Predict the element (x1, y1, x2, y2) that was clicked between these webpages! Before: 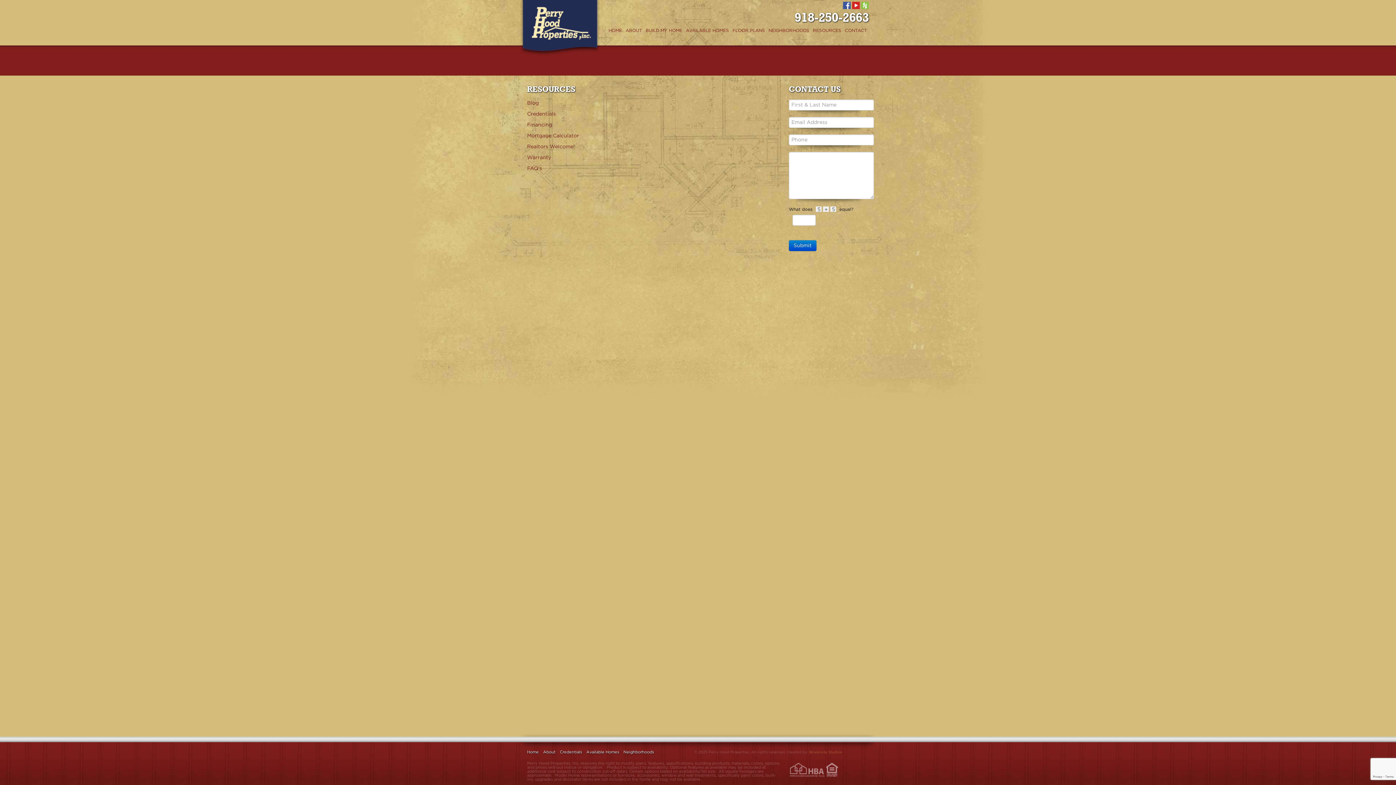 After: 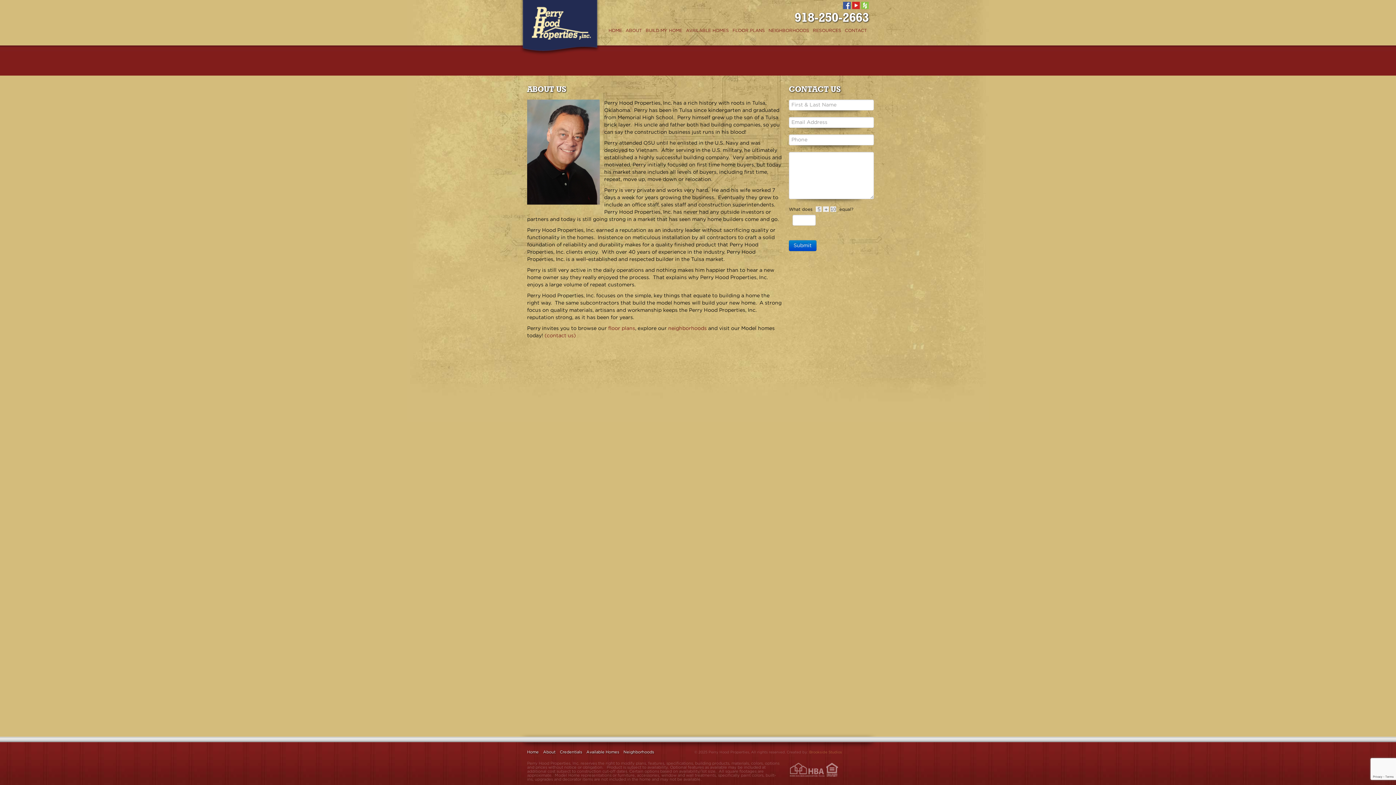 Action: bbox: (624, 25, 644, 35) label: ABOUT